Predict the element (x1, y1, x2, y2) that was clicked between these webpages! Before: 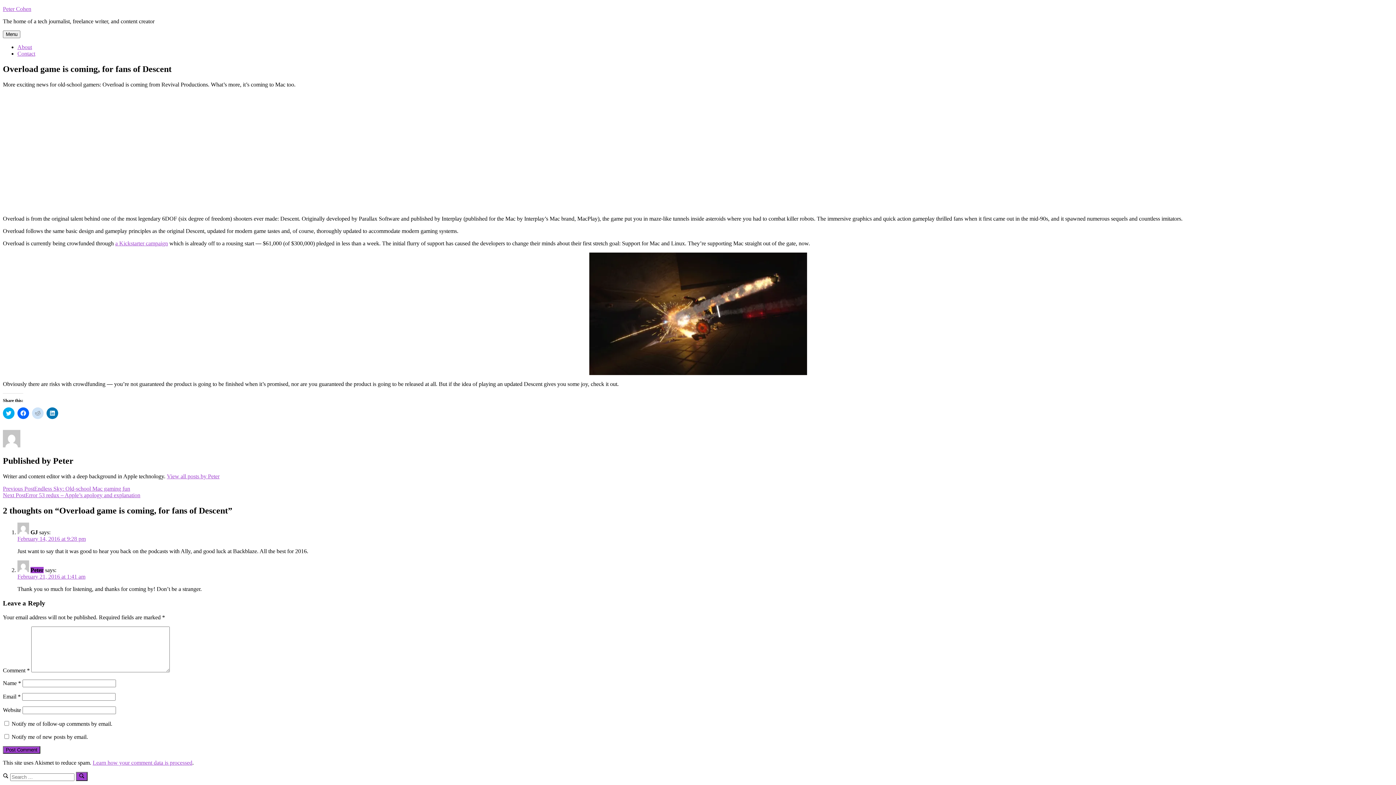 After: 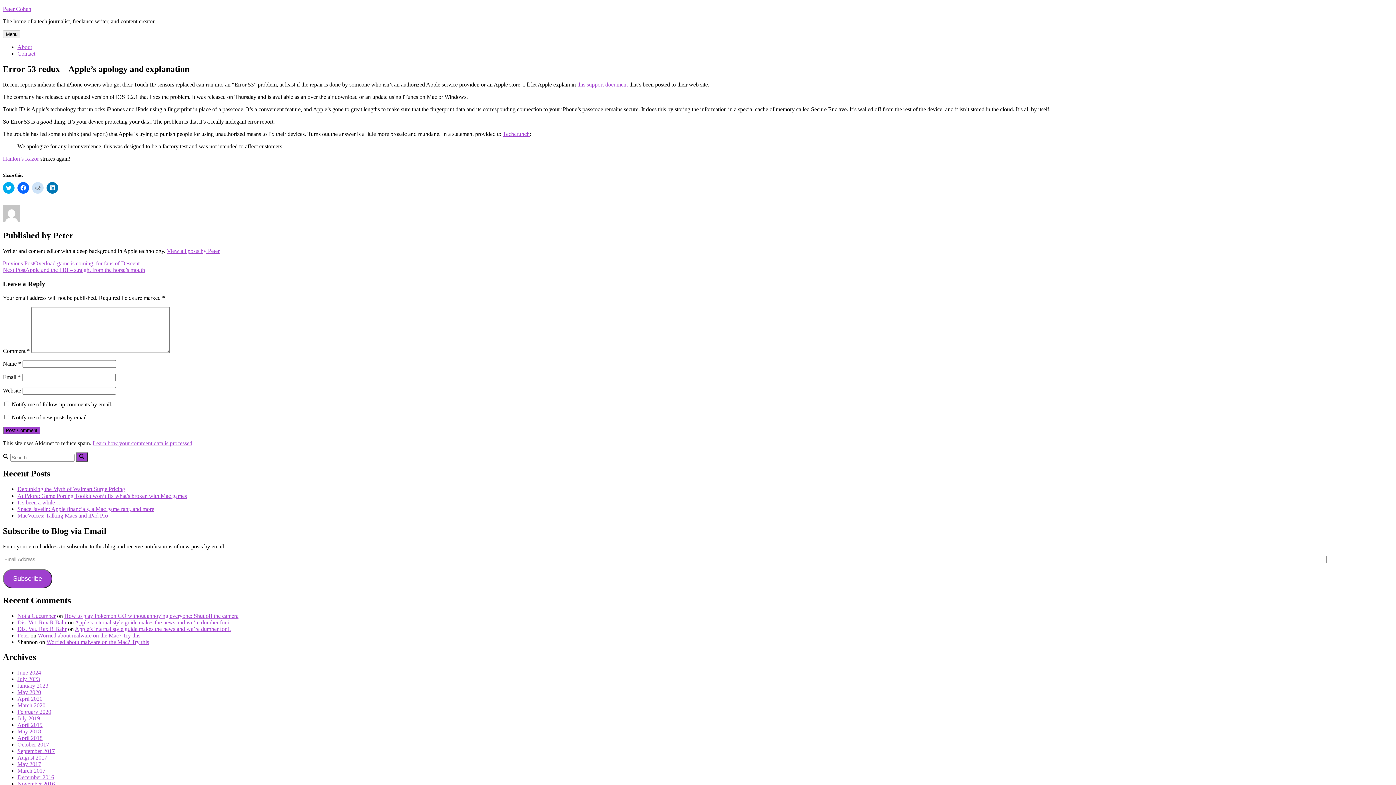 Action: bbox: (2, 492, 140, 498) label: Next PostError 53 redux – Apple’s apology and explanation